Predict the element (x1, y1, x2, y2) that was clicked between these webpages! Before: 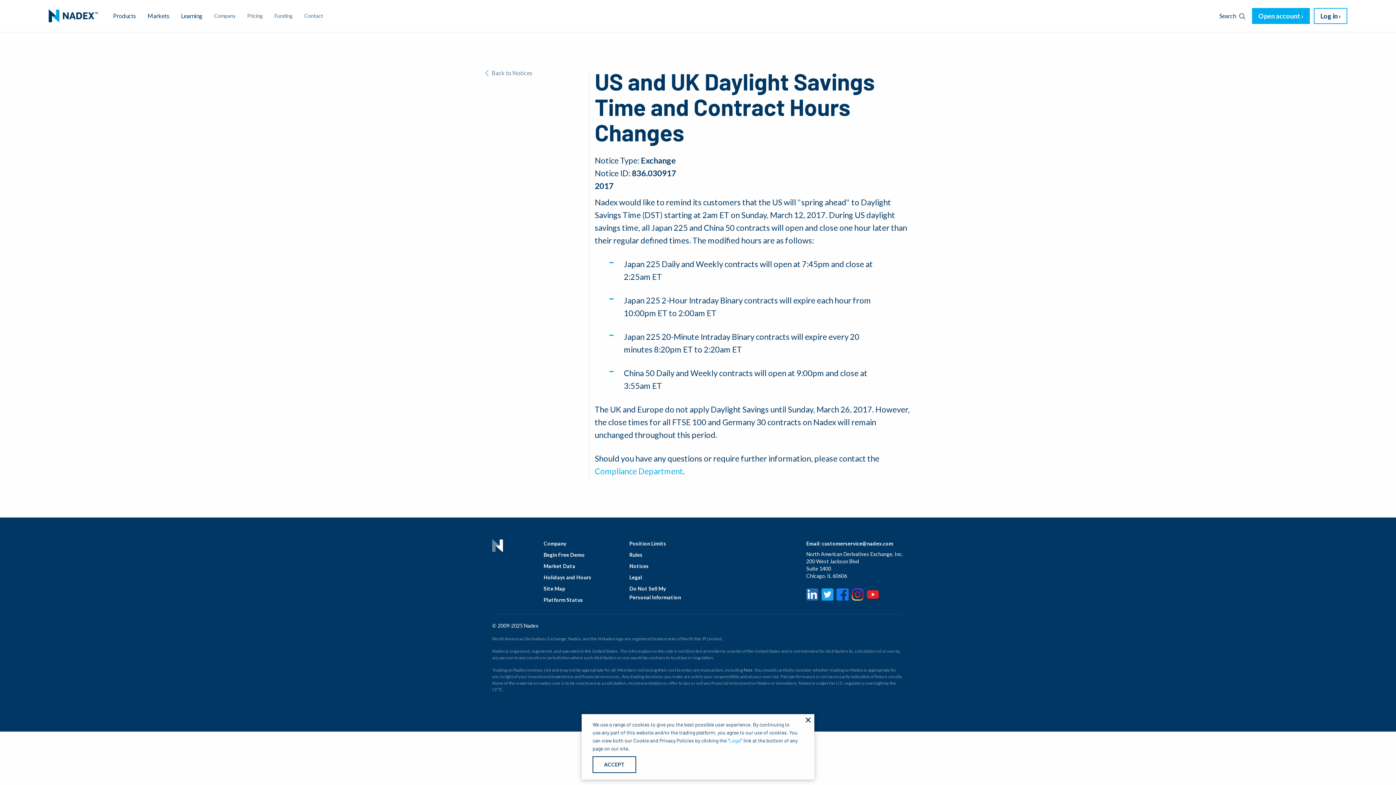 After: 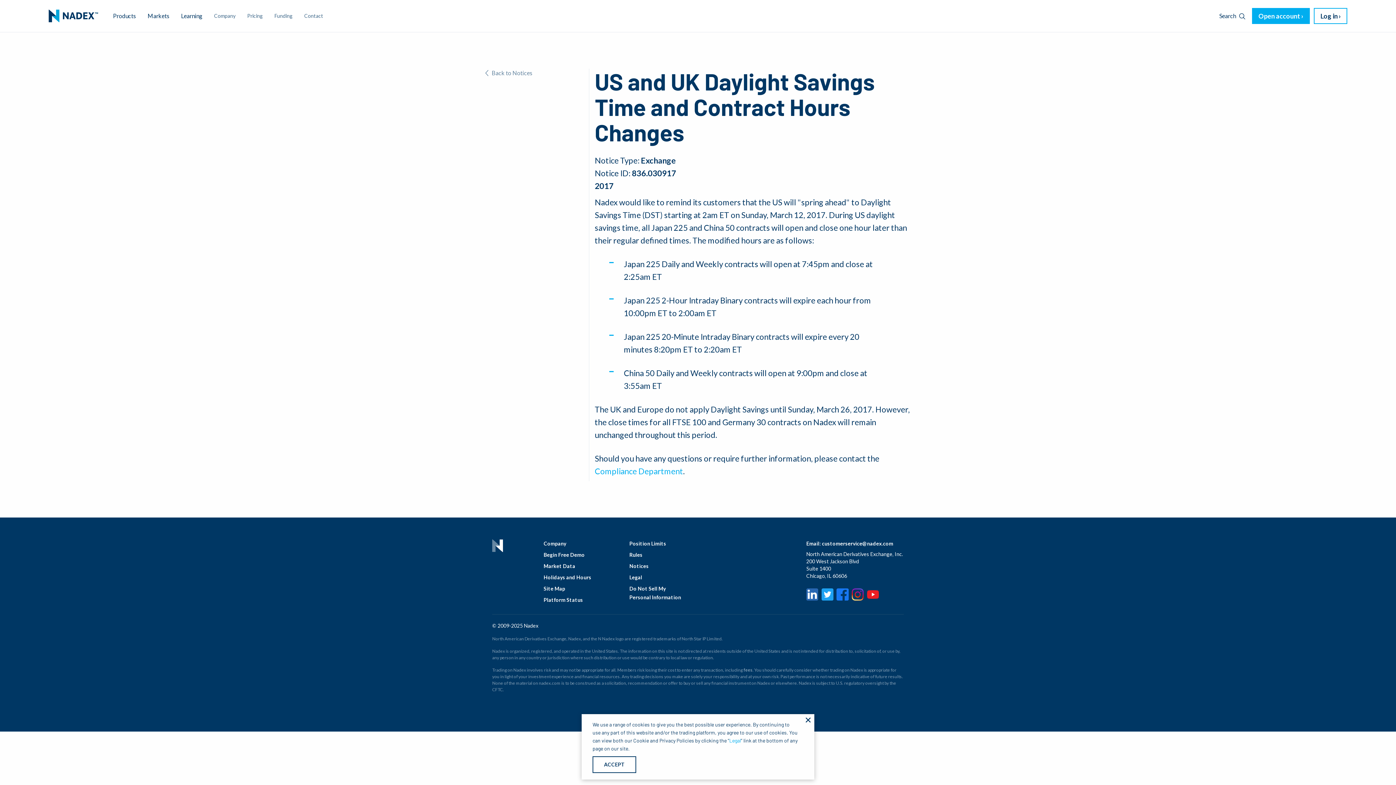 Action: label: Legal bbox: (729, 737, 741, 744)